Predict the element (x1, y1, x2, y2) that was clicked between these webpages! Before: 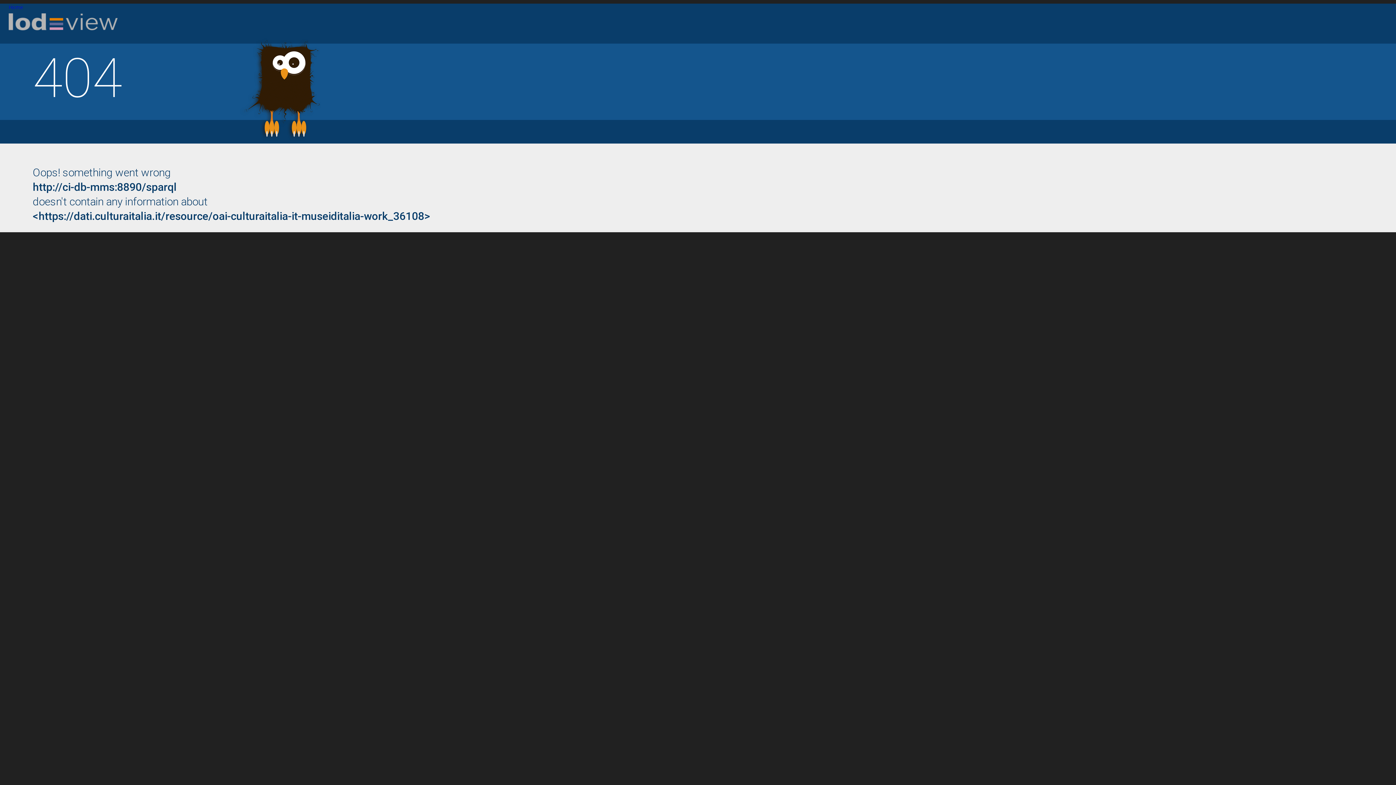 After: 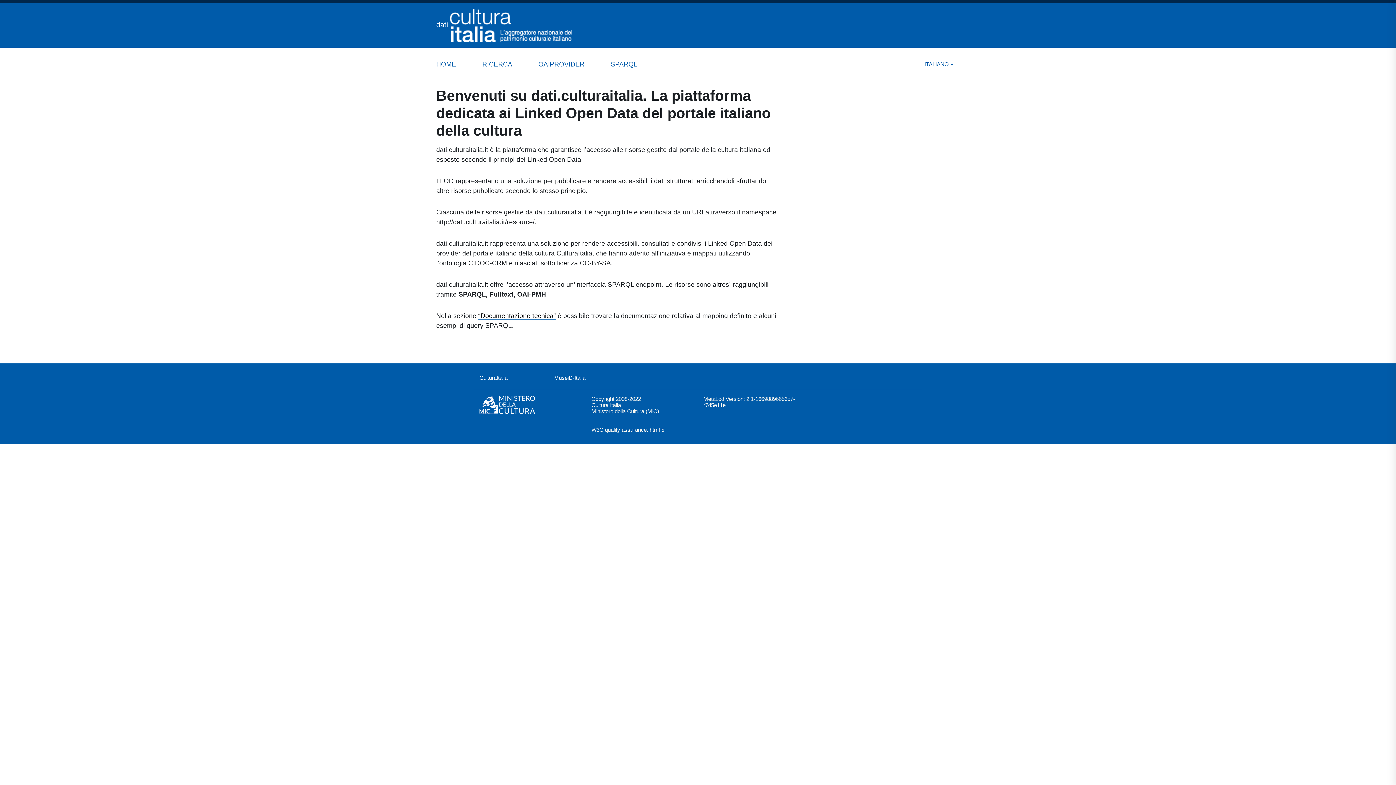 Action: label: Home bbox: (8, 3, 1387, 40)